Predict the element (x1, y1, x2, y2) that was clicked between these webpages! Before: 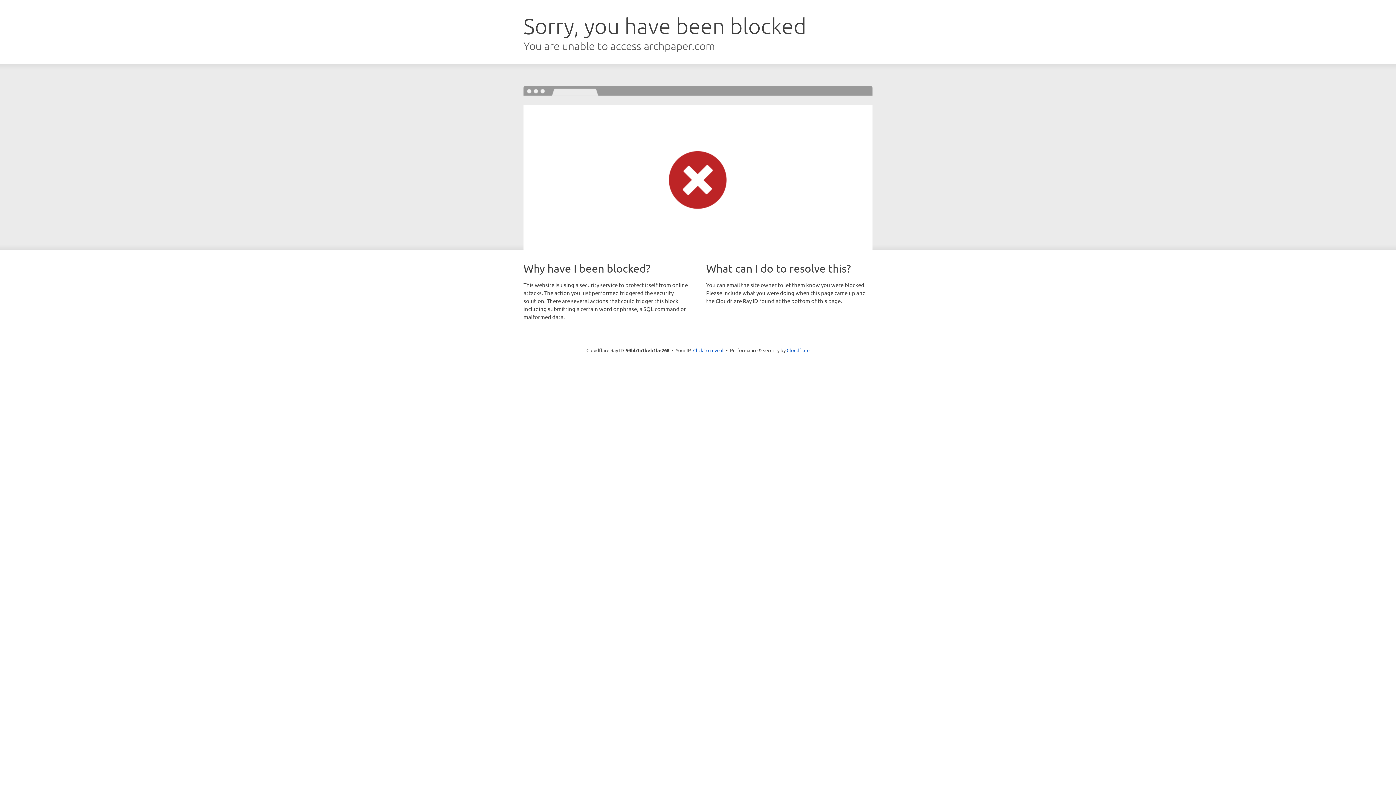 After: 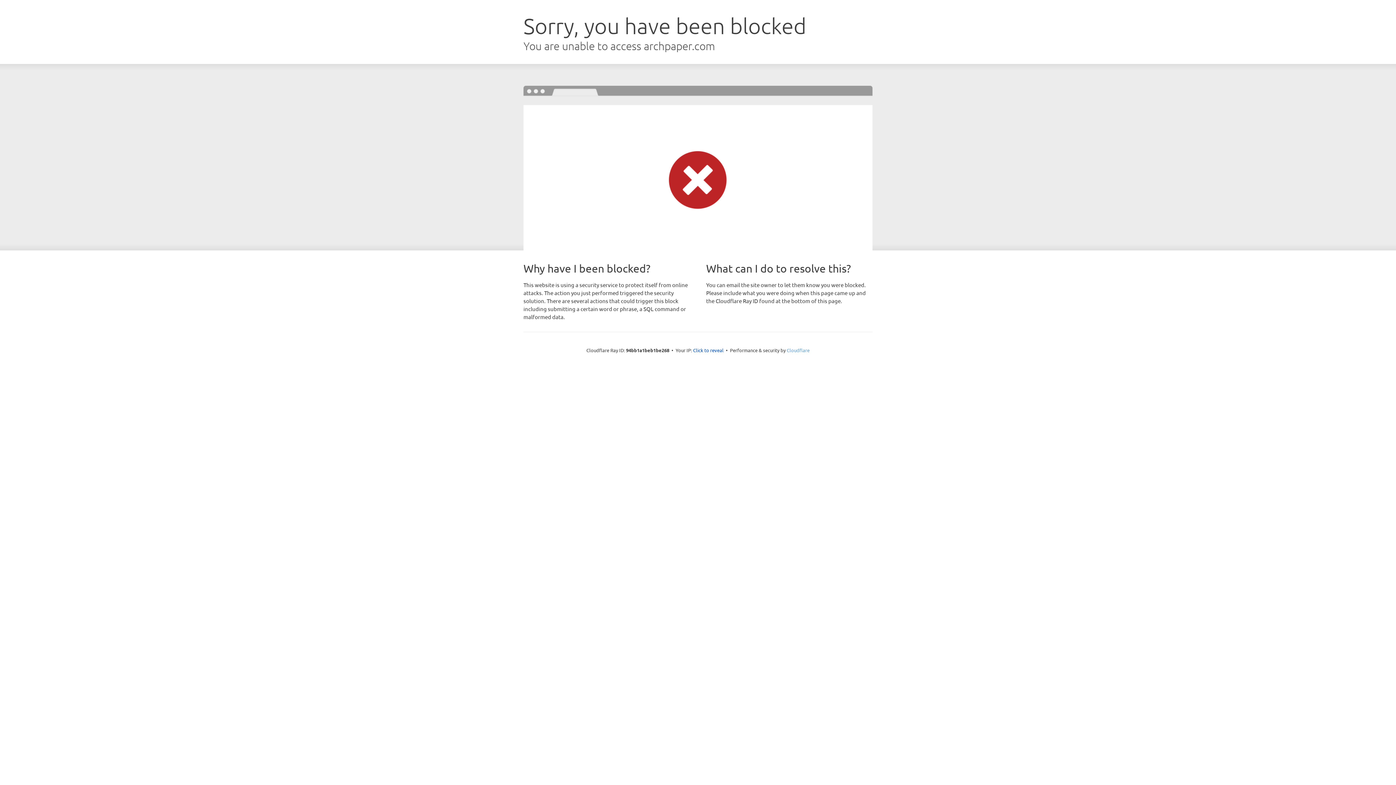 Action: label: Cloudflare bbox: (786, 347, 809, 353)